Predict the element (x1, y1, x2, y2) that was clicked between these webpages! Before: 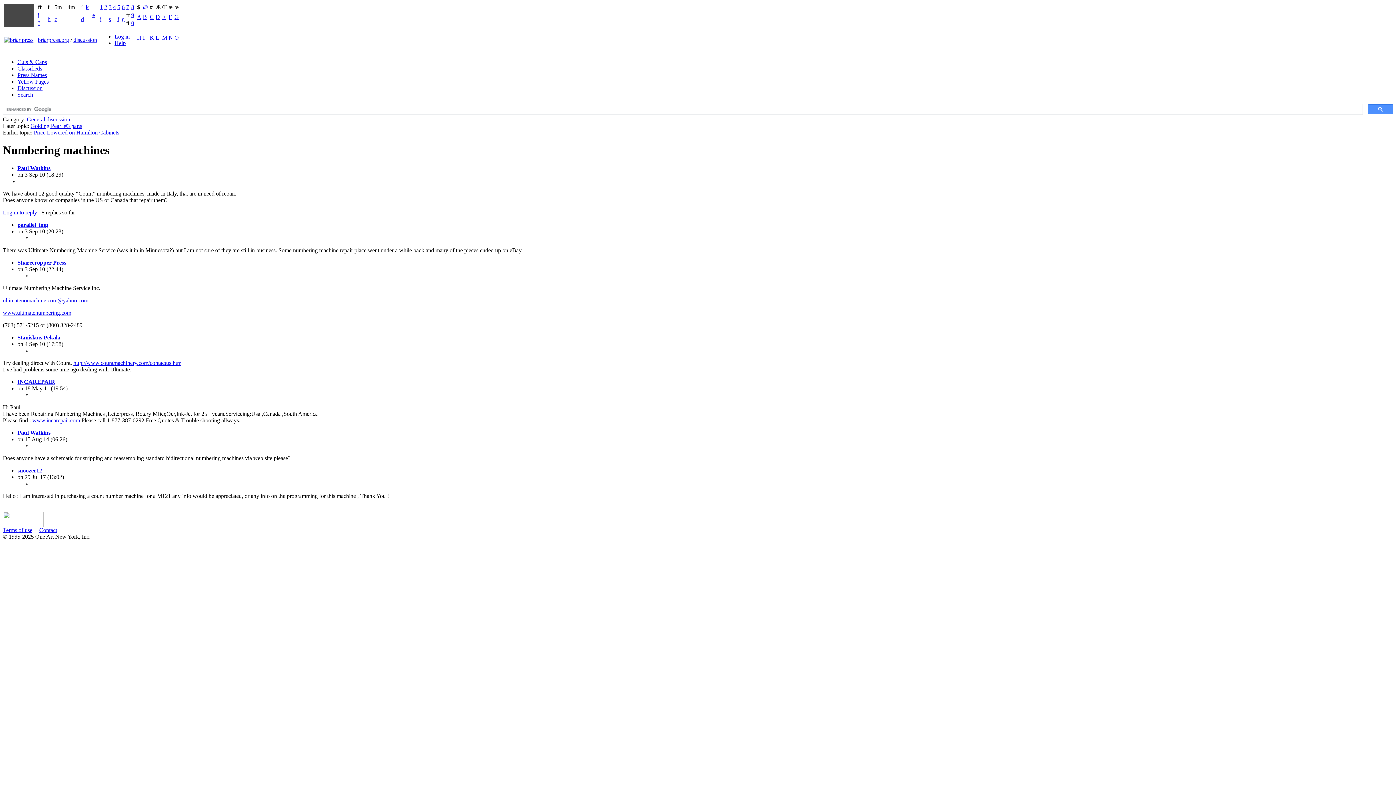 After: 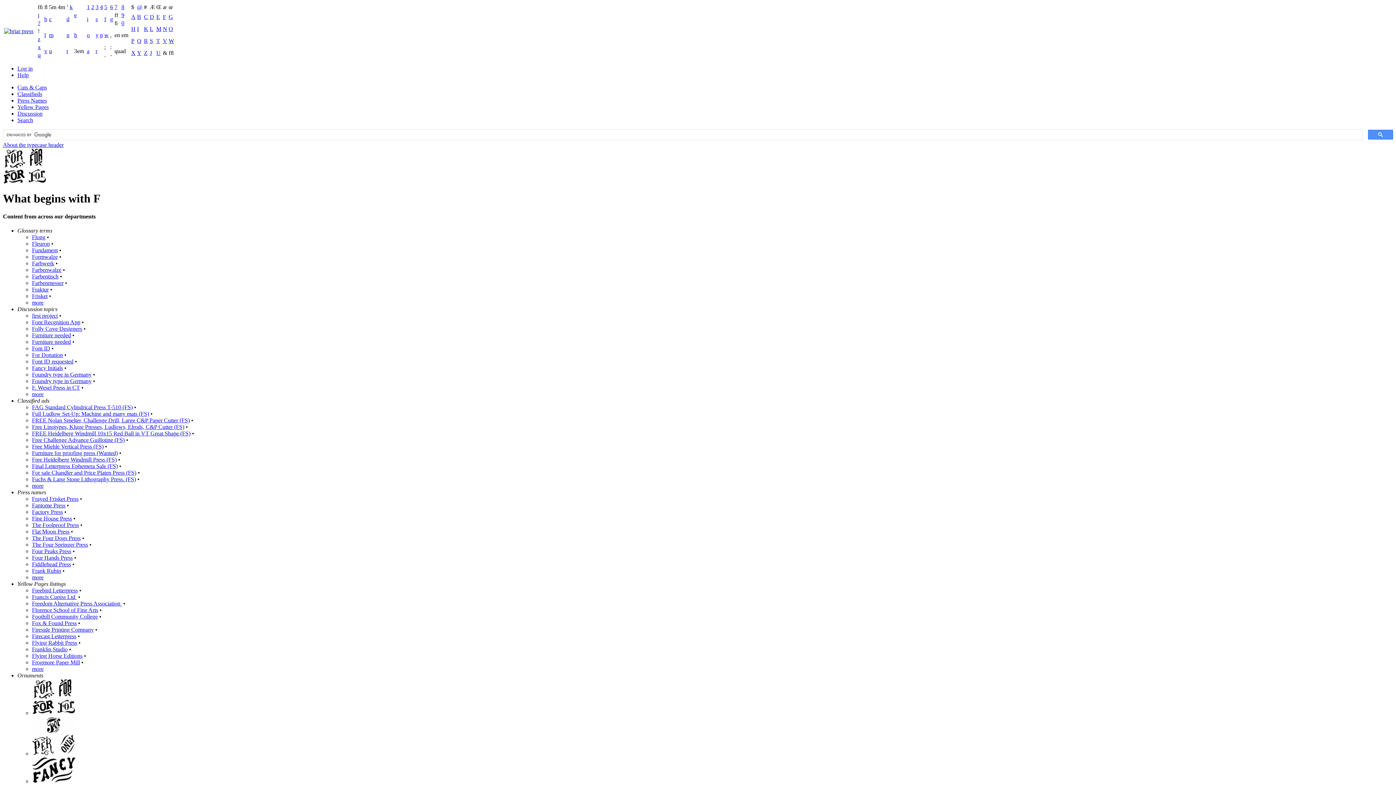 Action: label: f bbox: (117, 16, 120, 22)